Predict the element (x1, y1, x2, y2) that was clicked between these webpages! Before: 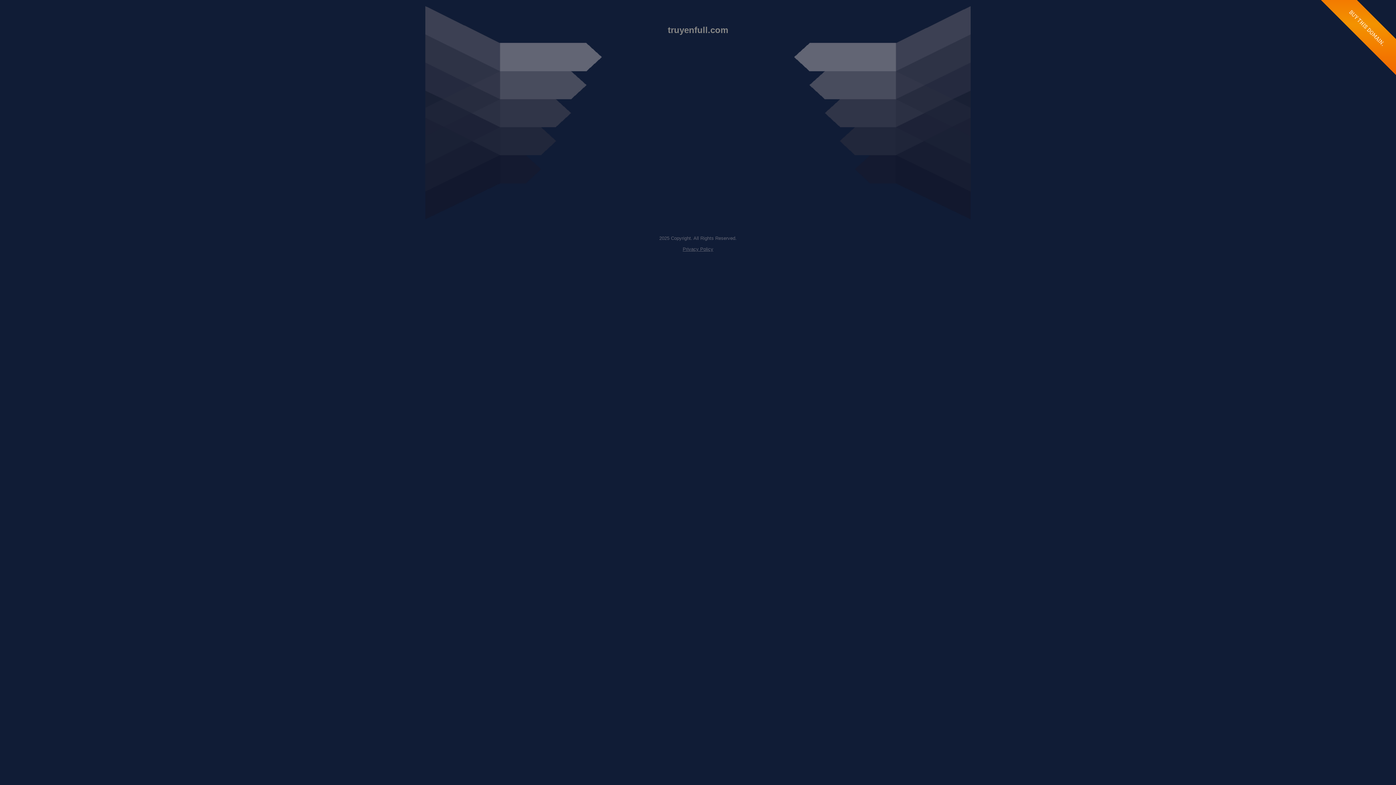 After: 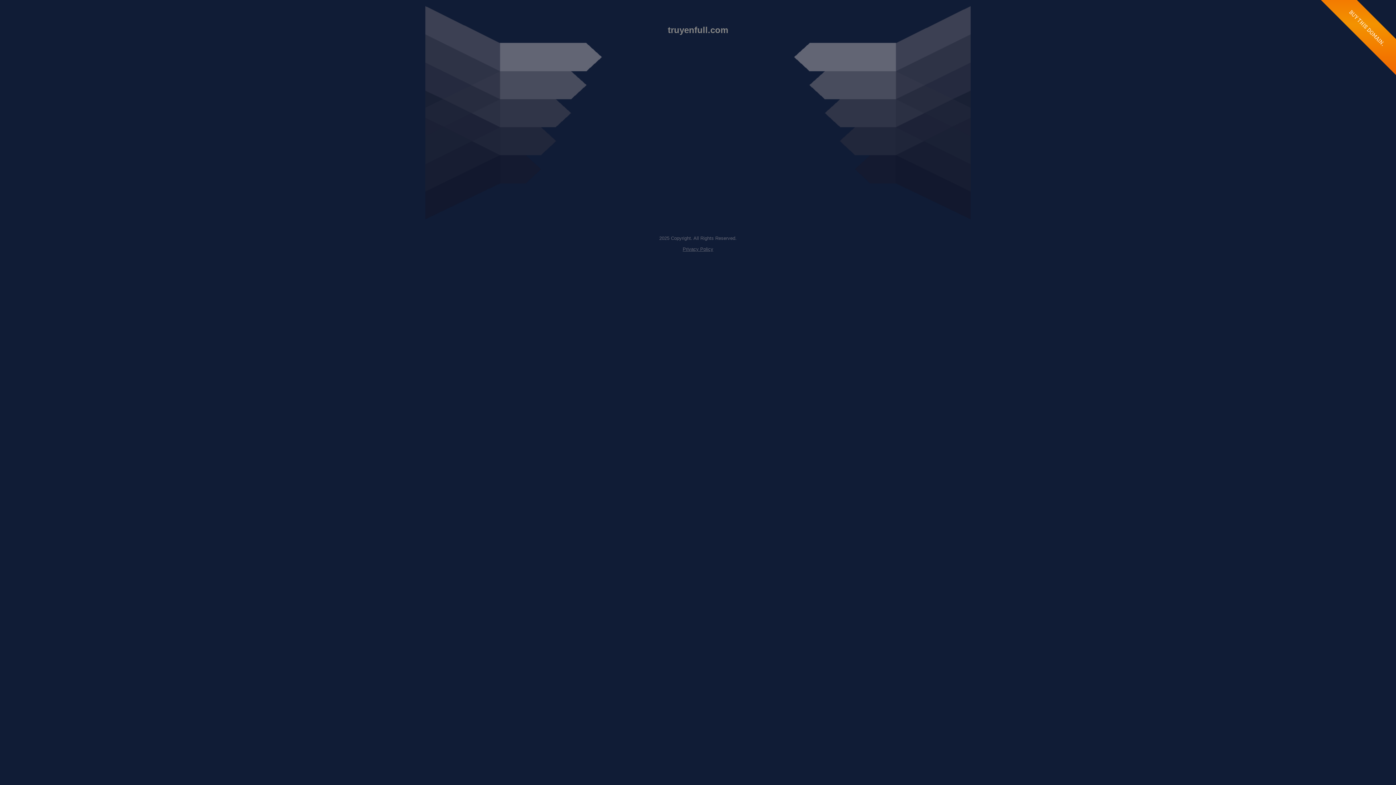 Action: label: Privacy Policy bbox: (682, 246, 713, 252)